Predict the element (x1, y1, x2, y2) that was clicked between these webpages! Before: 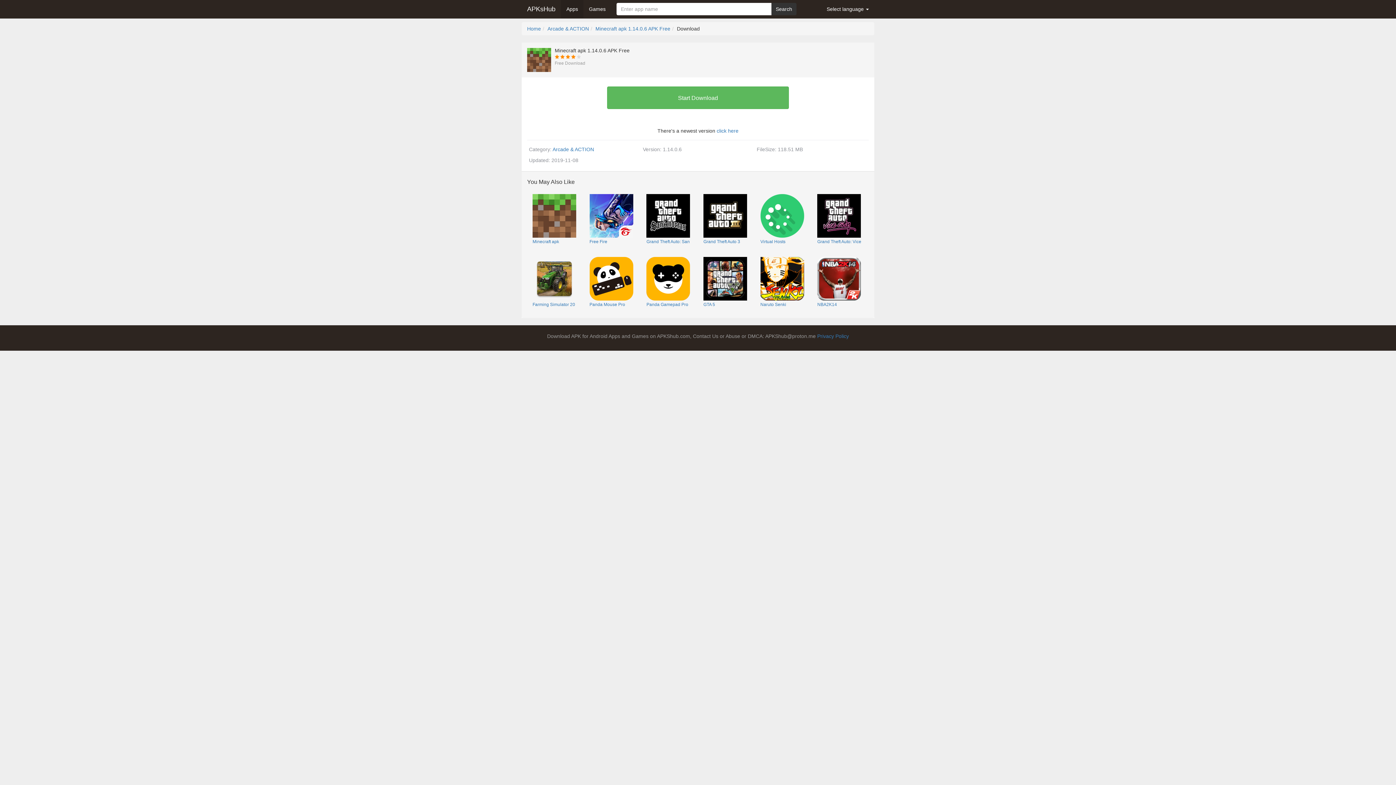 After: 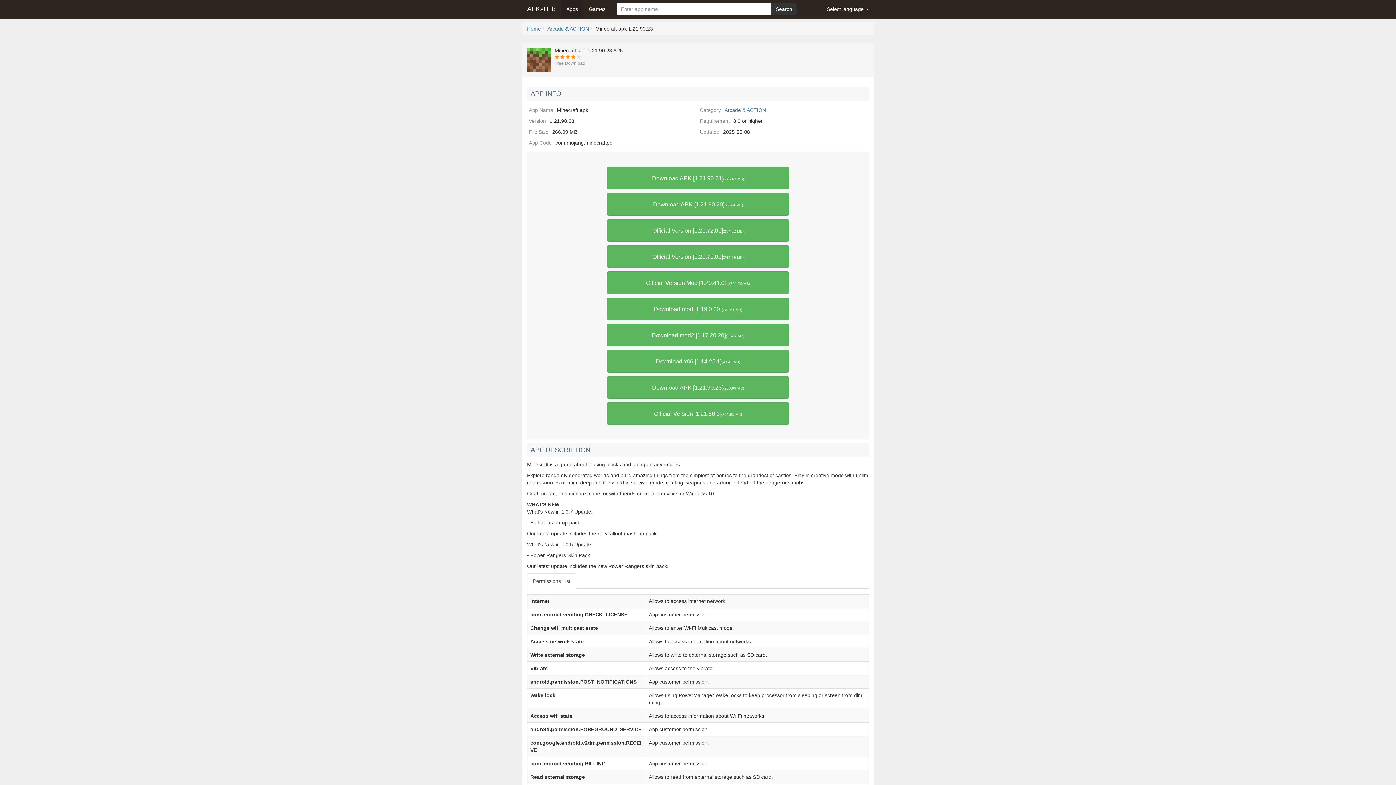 Action: bbox: (595, 25, 670, 31) label: Minecraft apk 1.14.0.6 APK Free